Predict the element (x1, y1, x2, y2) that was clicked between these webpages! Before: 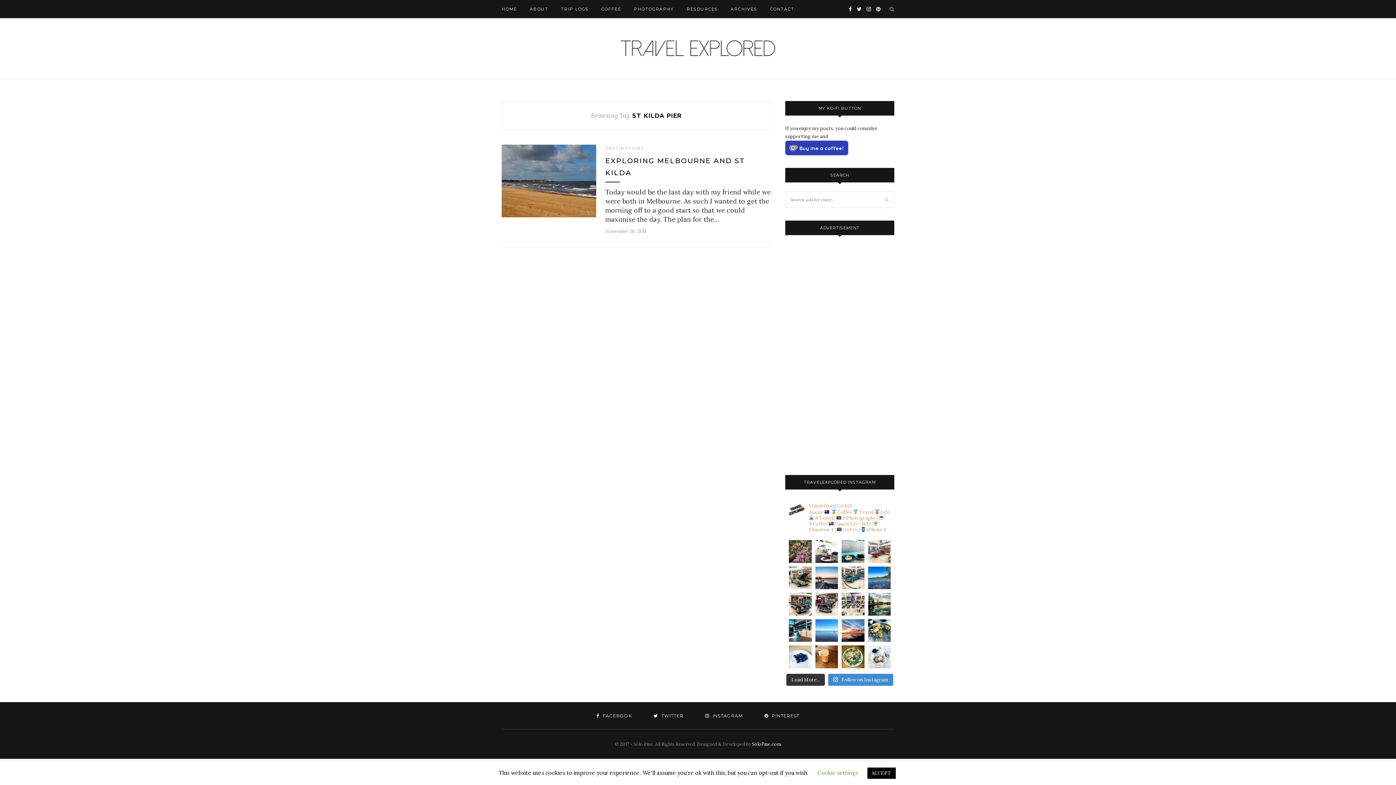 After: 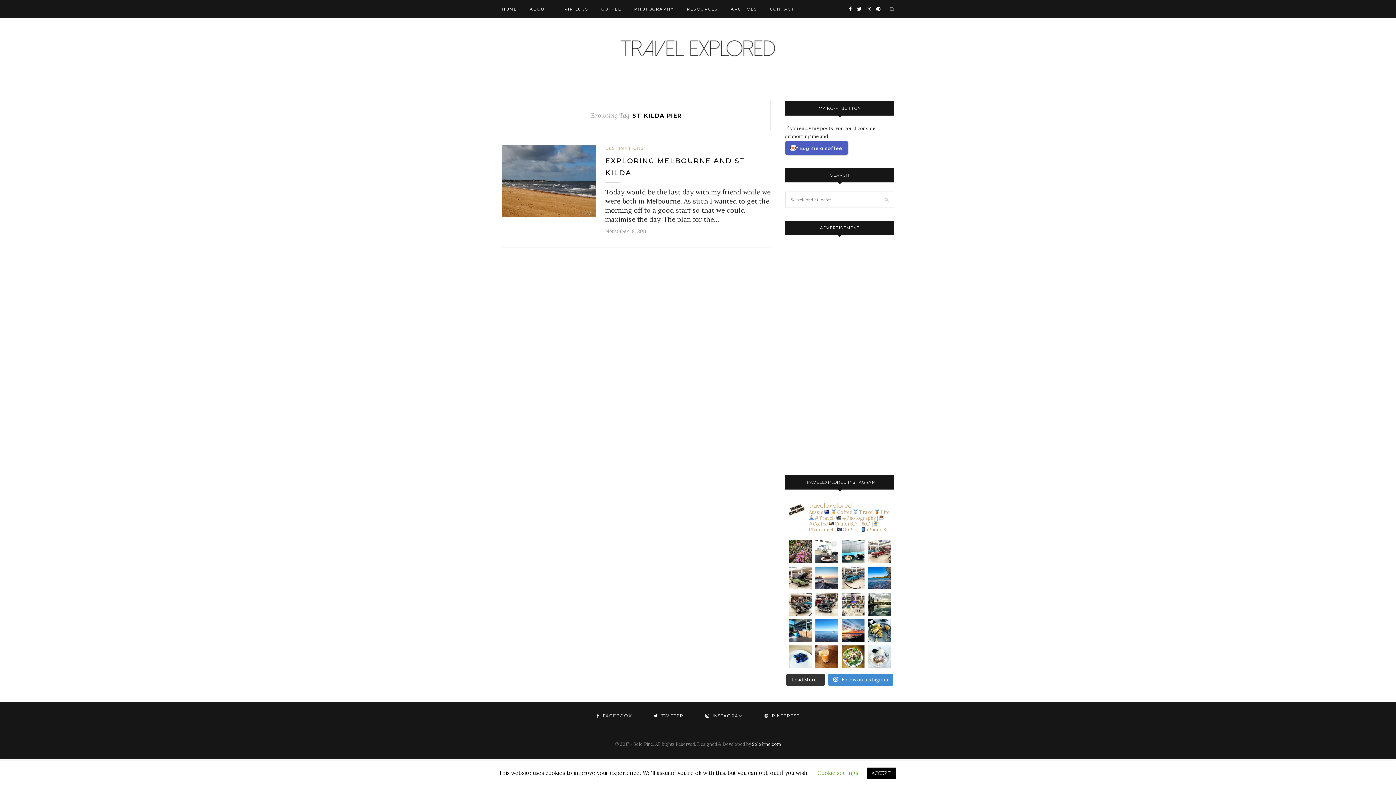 Action: bbox: (785, 140, 848, 155) label: Buy me a coffee!